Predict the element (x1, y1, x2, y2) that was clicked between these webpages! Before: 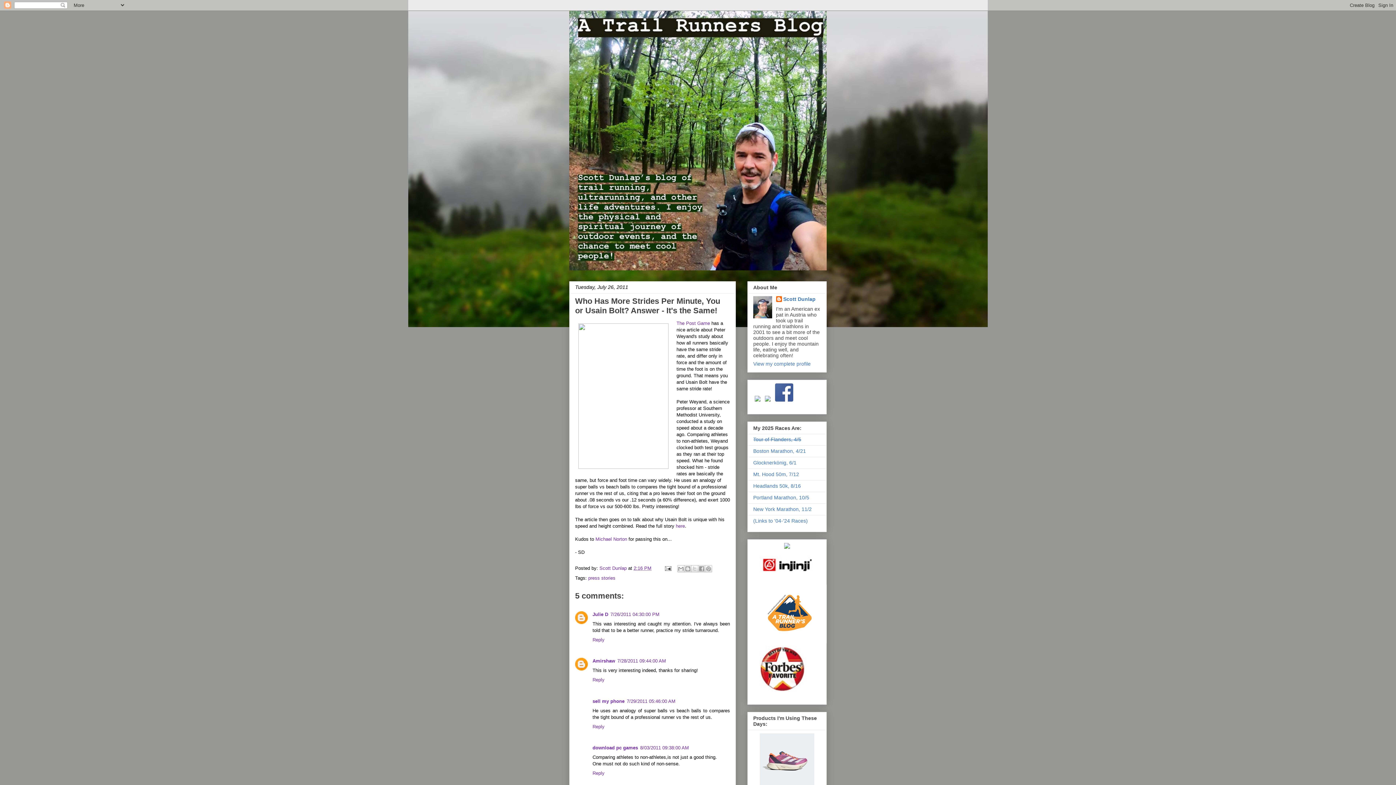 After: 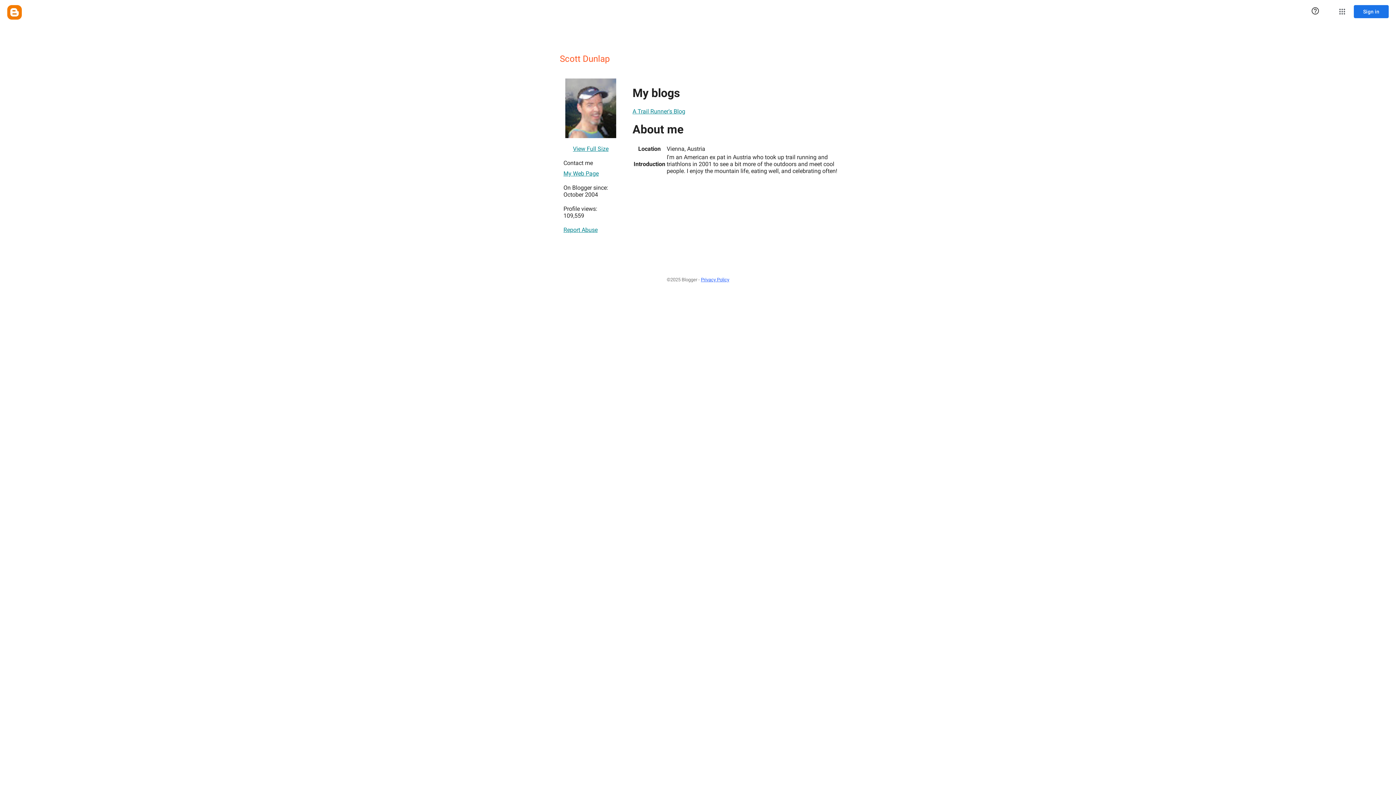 Action: label: Scott Dunlap  bbox: (599, 565, 628, 571)